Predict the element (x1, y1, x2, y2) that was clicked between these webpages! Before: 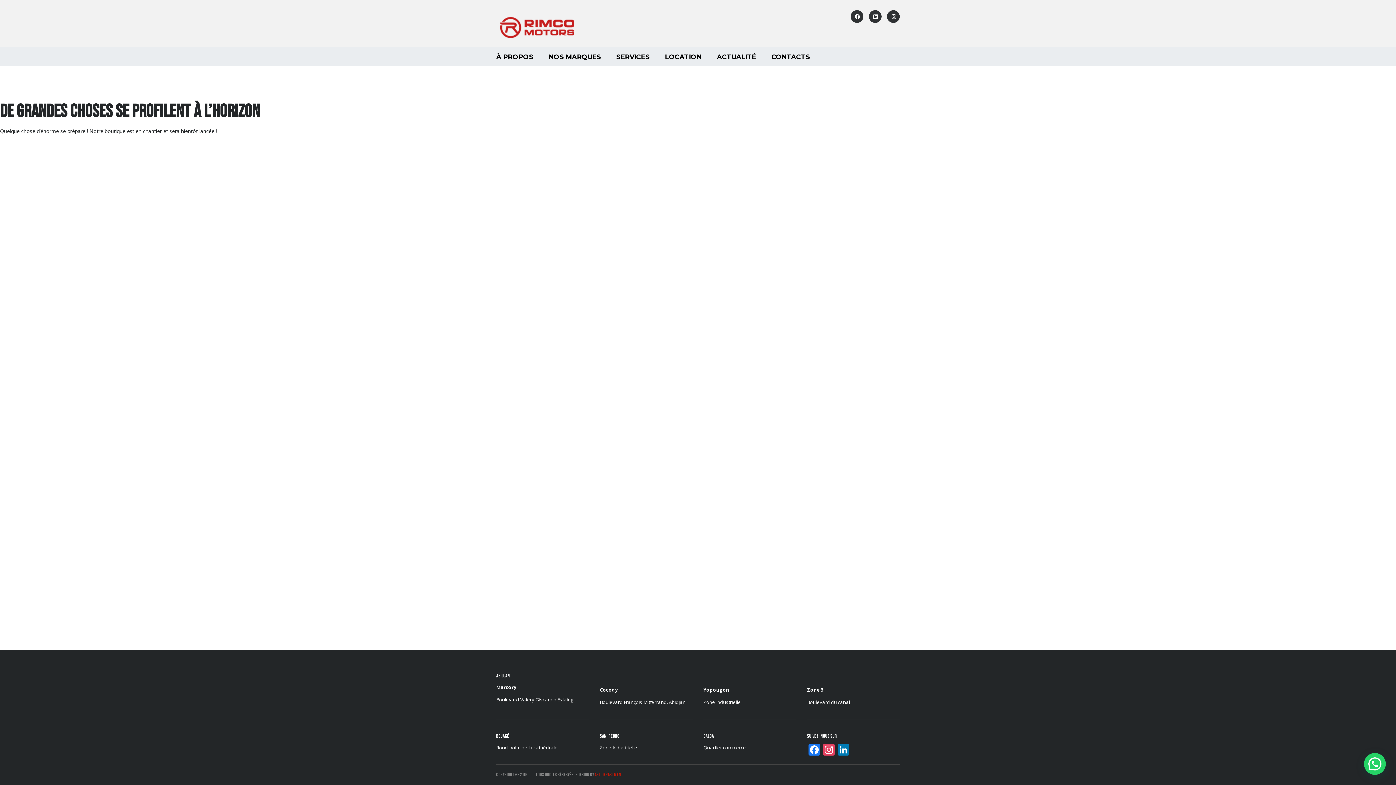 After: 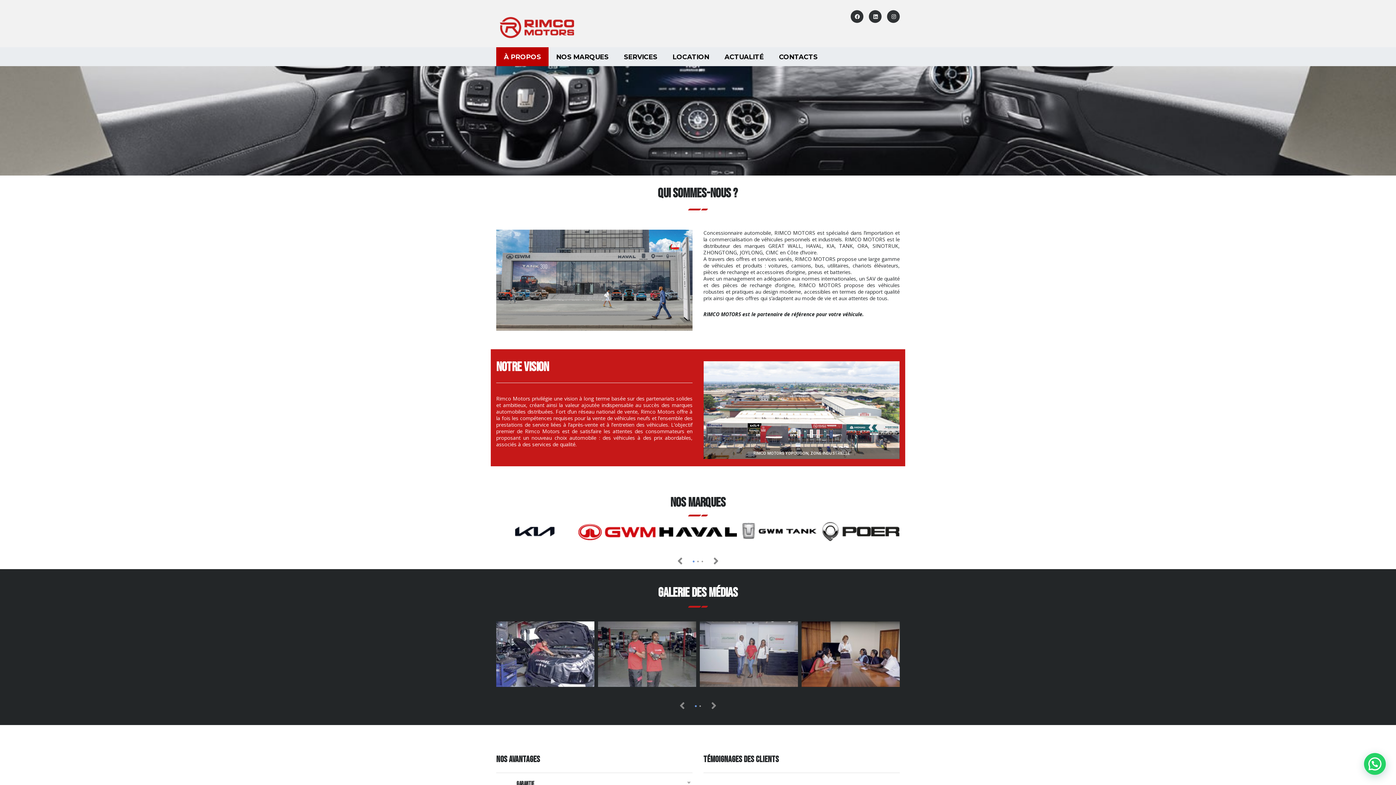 Action: bbox: (488, 47, 541, 66) label: À PROPOS